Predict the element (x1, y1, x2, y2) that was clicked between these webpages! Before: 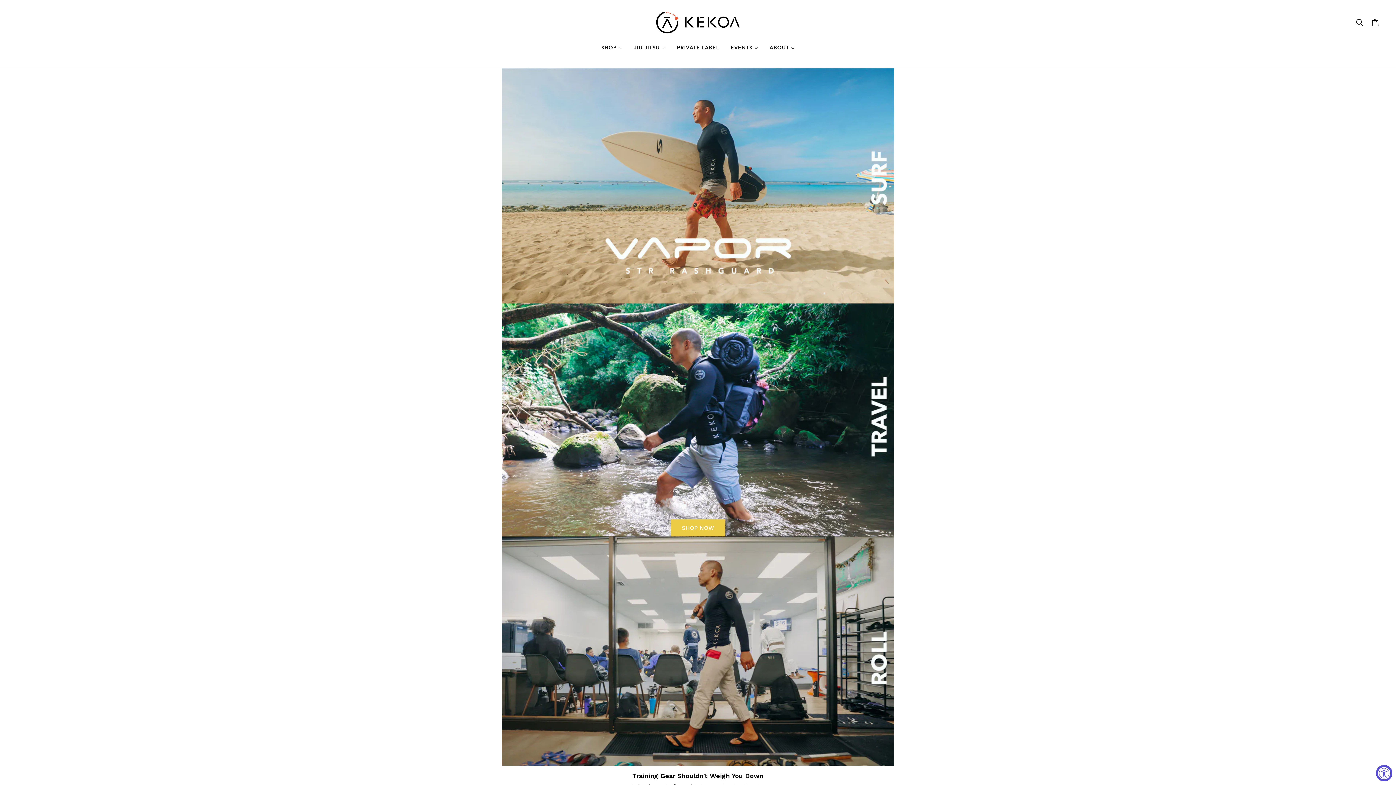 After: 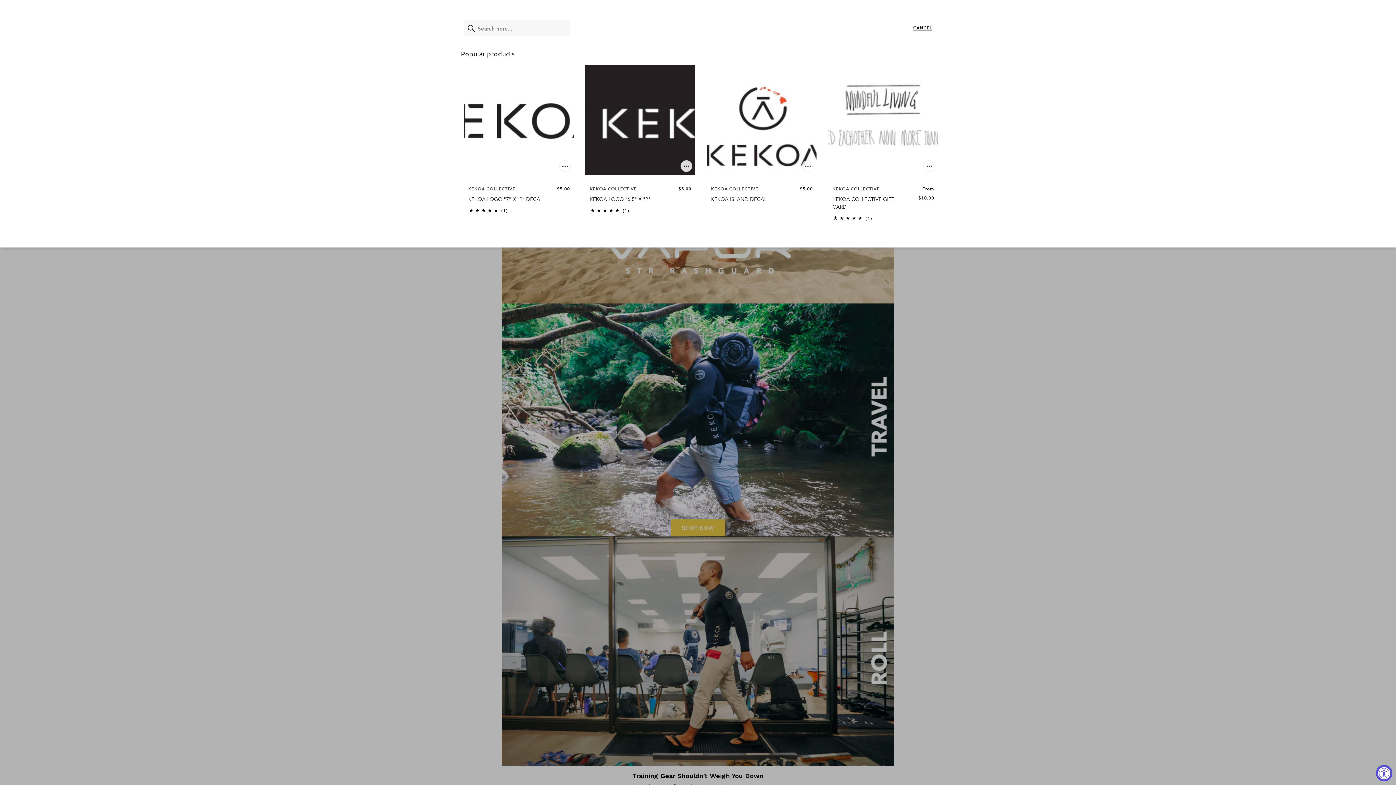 Action: label: Search bbox: (1356, 18, 1363, 26)